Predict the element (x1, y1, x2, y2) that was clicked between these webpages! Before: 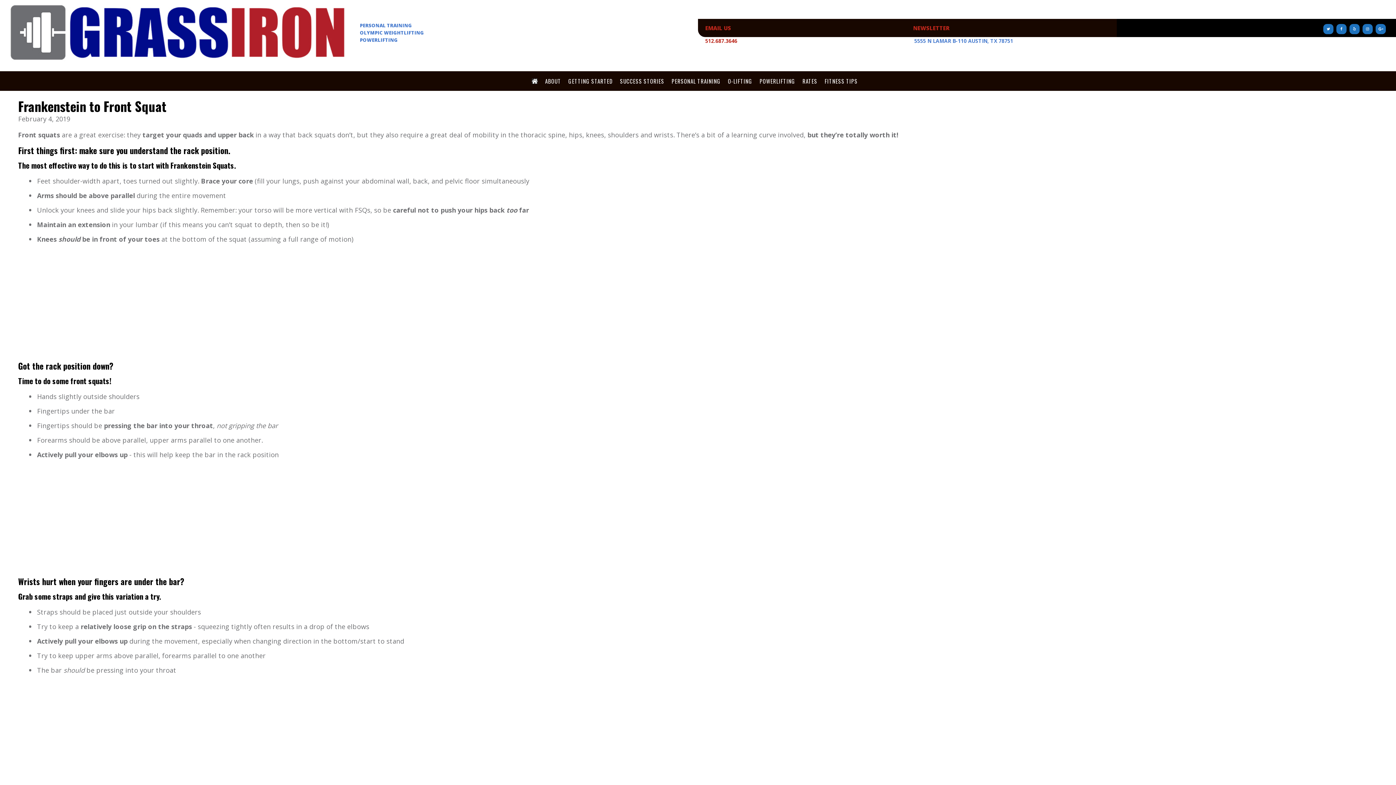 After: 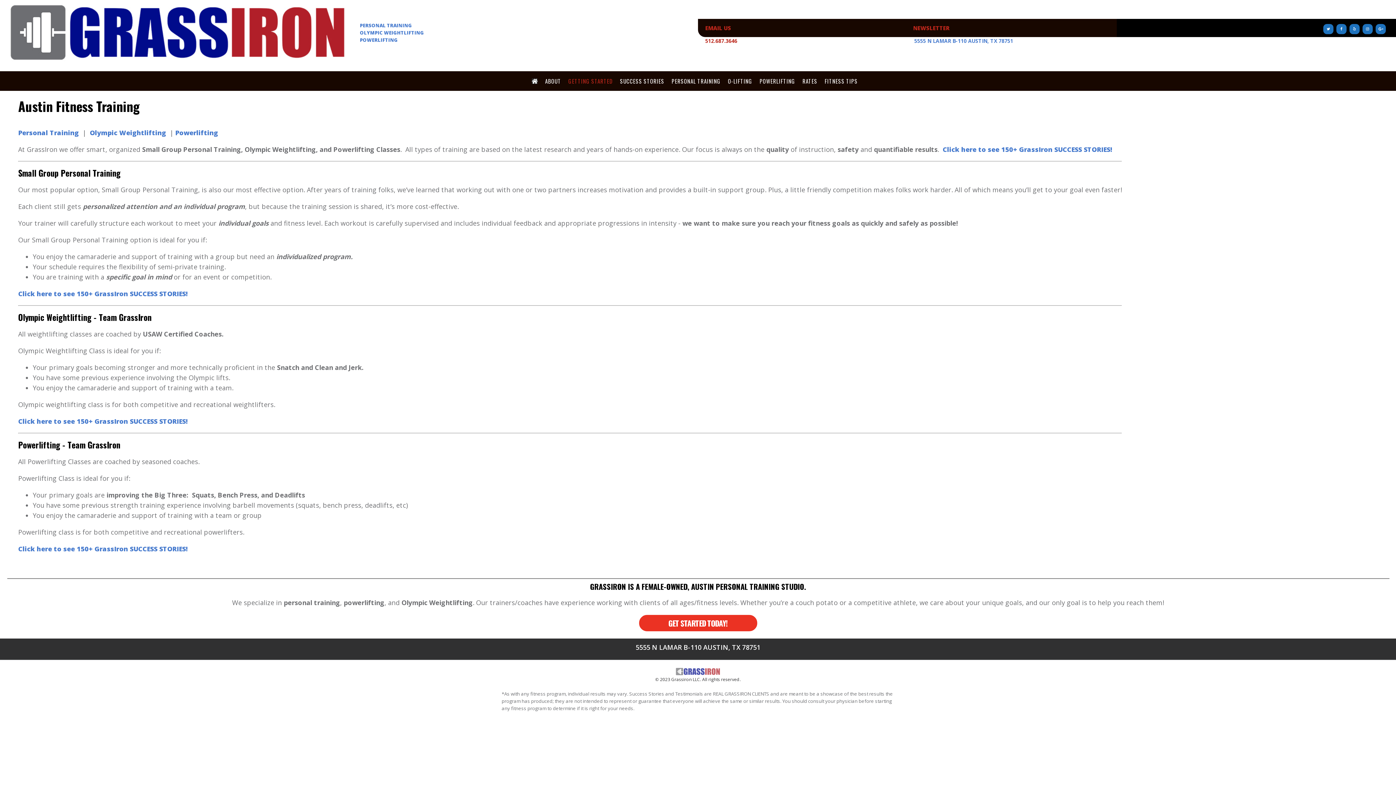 Action: label: GETTING STARTED bbox: (566, 74, 614, 87)